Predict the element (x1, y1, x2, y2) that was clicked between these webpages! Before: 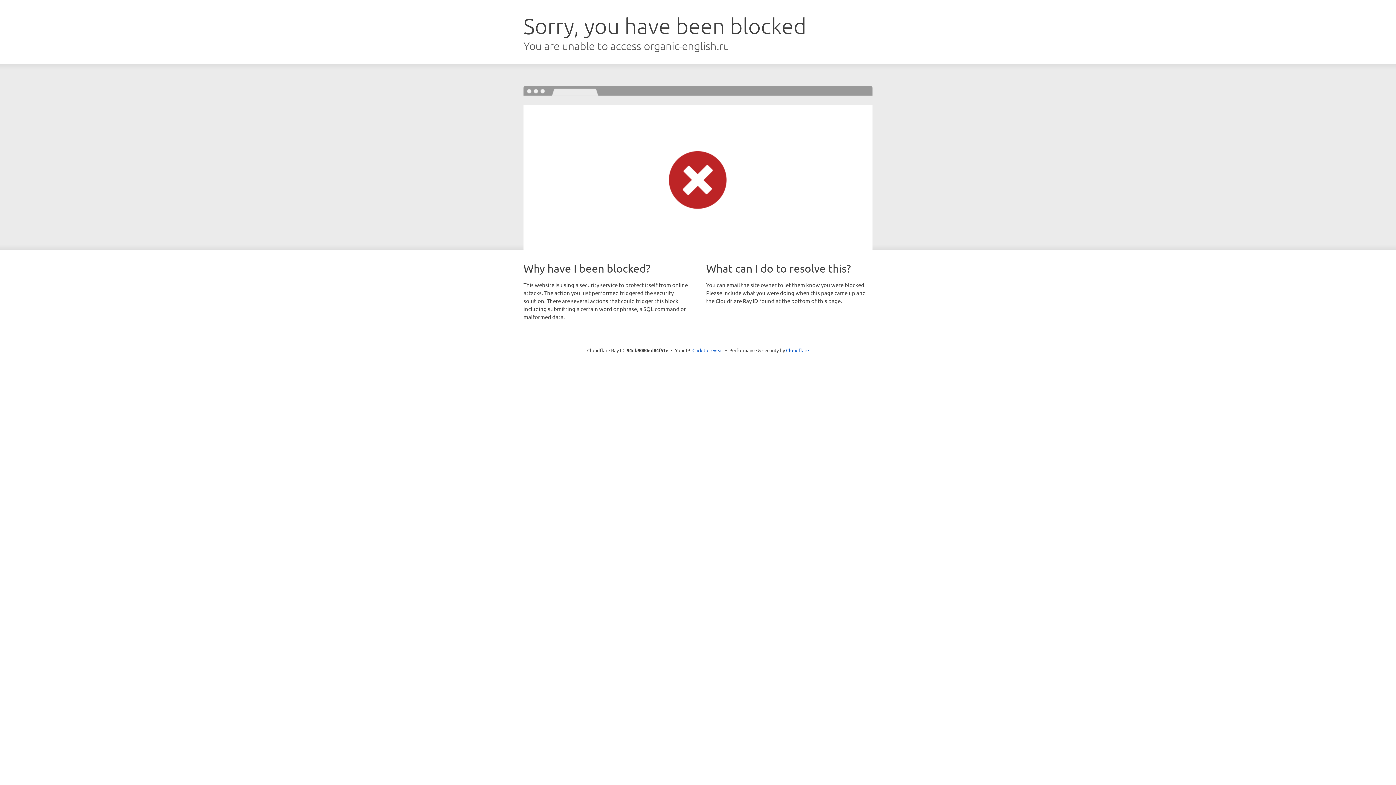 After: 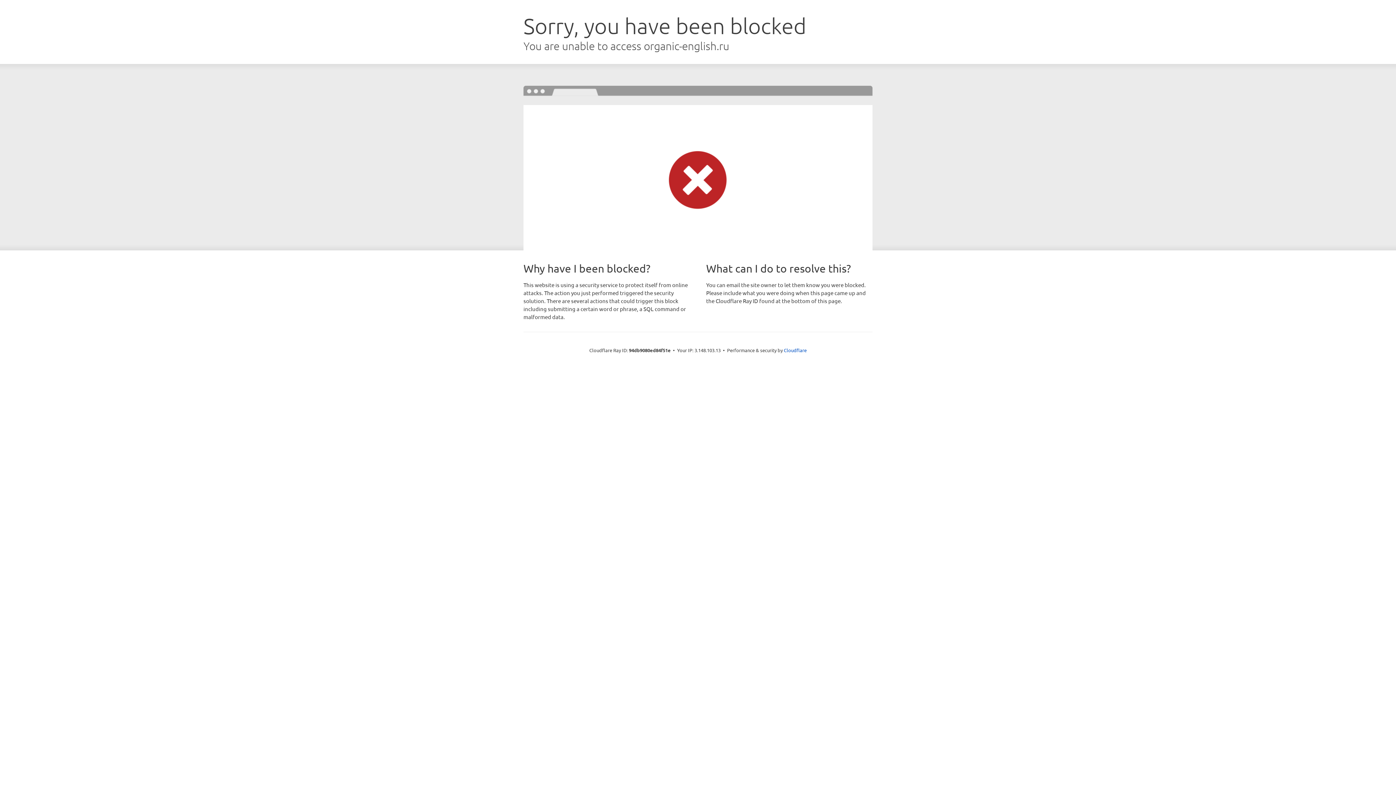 Action: label: Click to reveal bbox: (692, 346, 723, 353)